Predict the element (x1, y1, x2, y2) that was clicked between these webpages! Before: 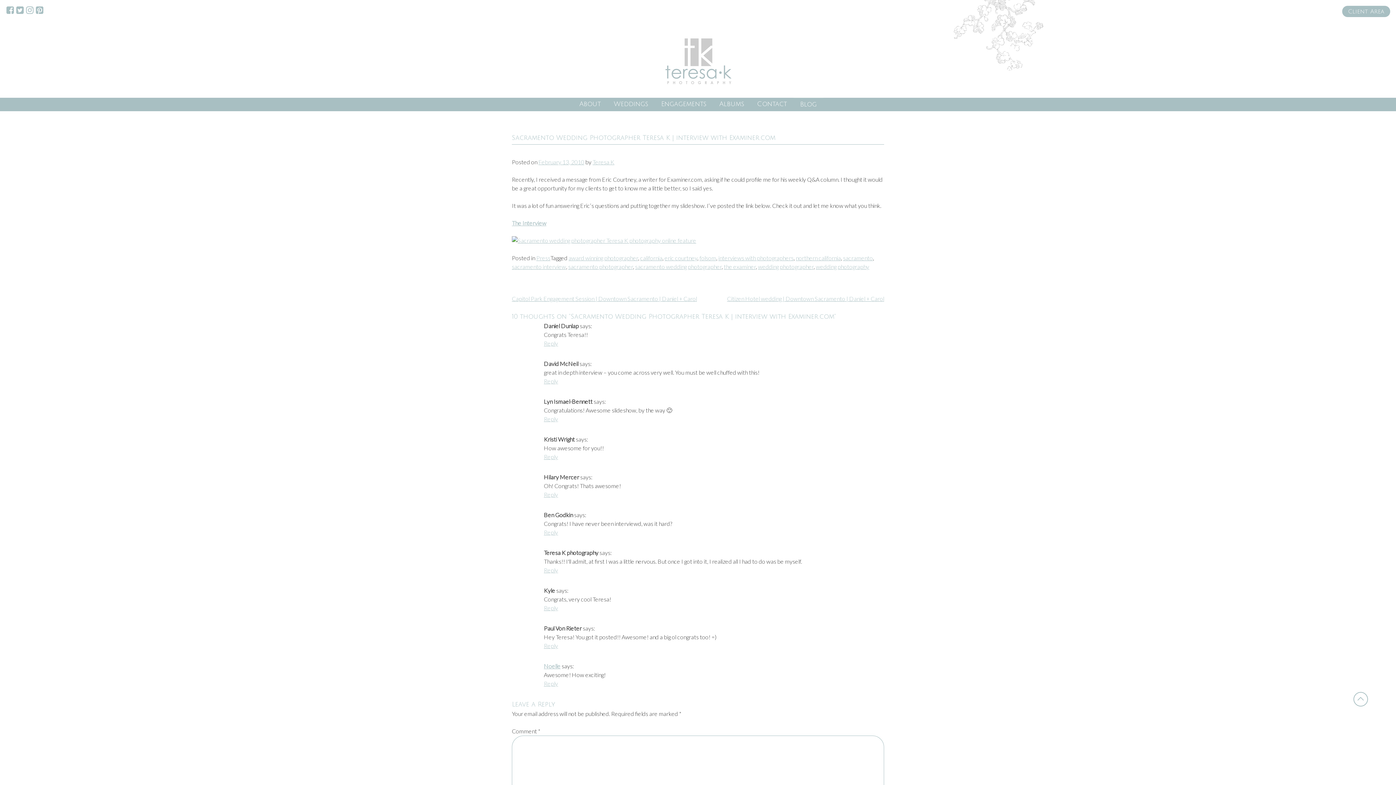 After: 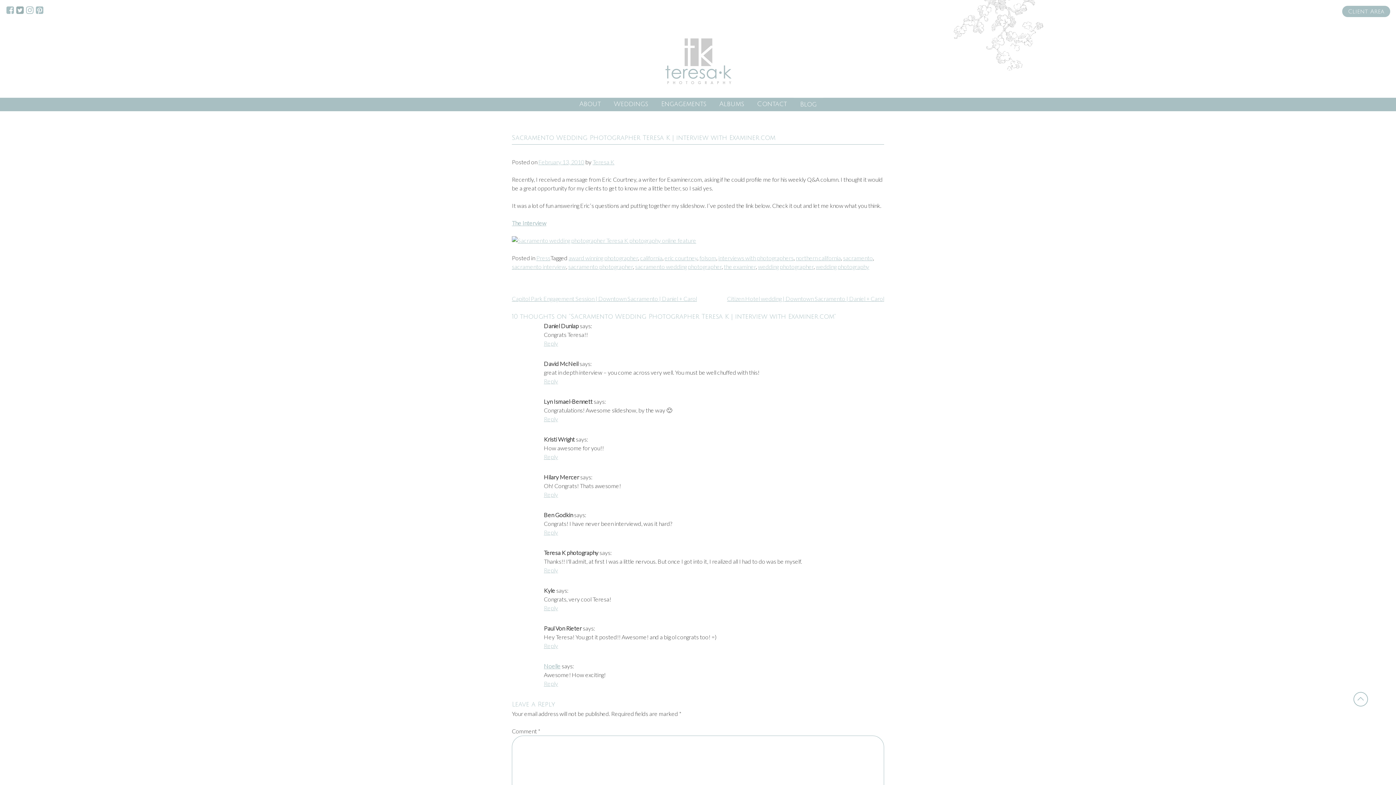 Action: label: Twitter bbox: (15, 8, 25, 15)